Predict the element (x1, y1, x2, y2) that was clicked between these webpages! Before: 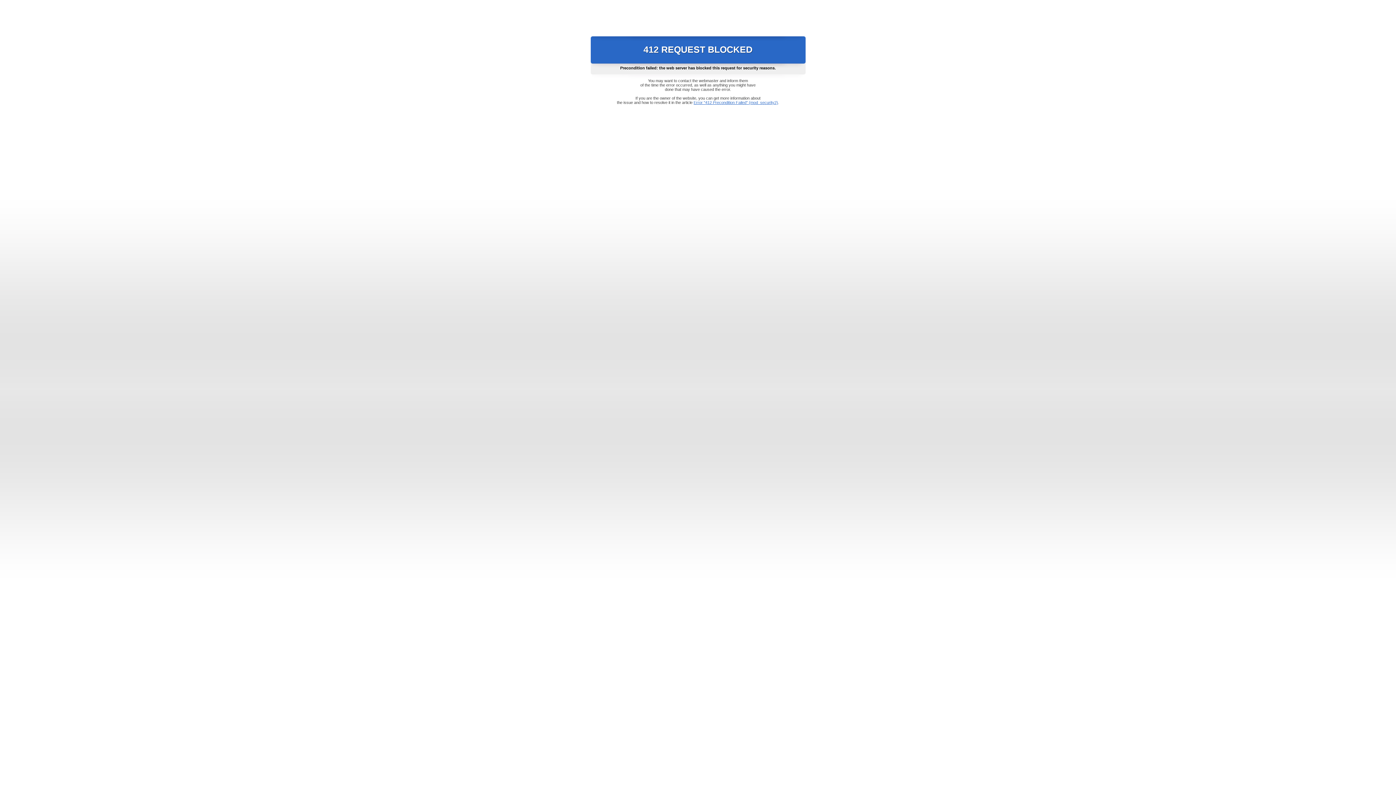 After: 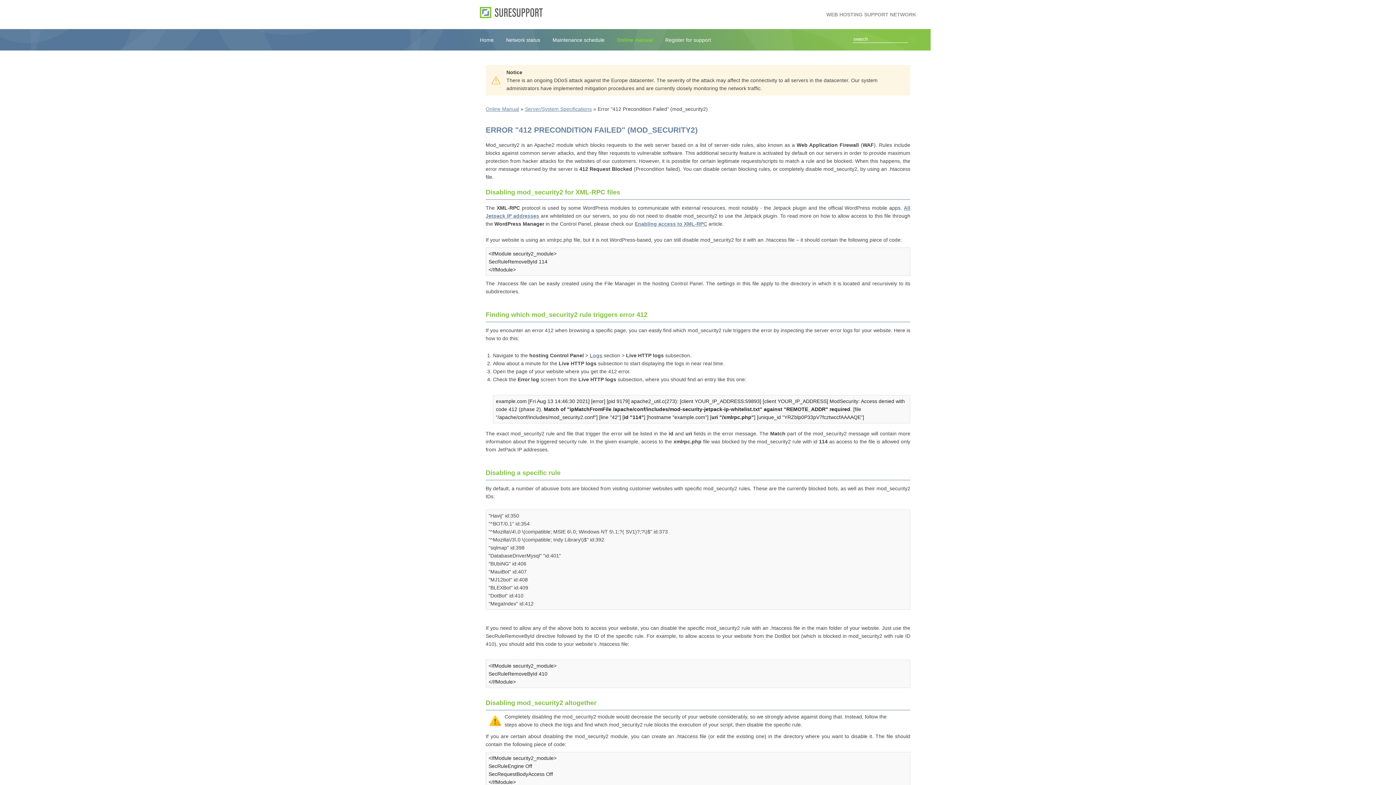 Action: label: Error "412 Precondition Failed" (mod_security2) bbox: (693, 100, 778, 104)